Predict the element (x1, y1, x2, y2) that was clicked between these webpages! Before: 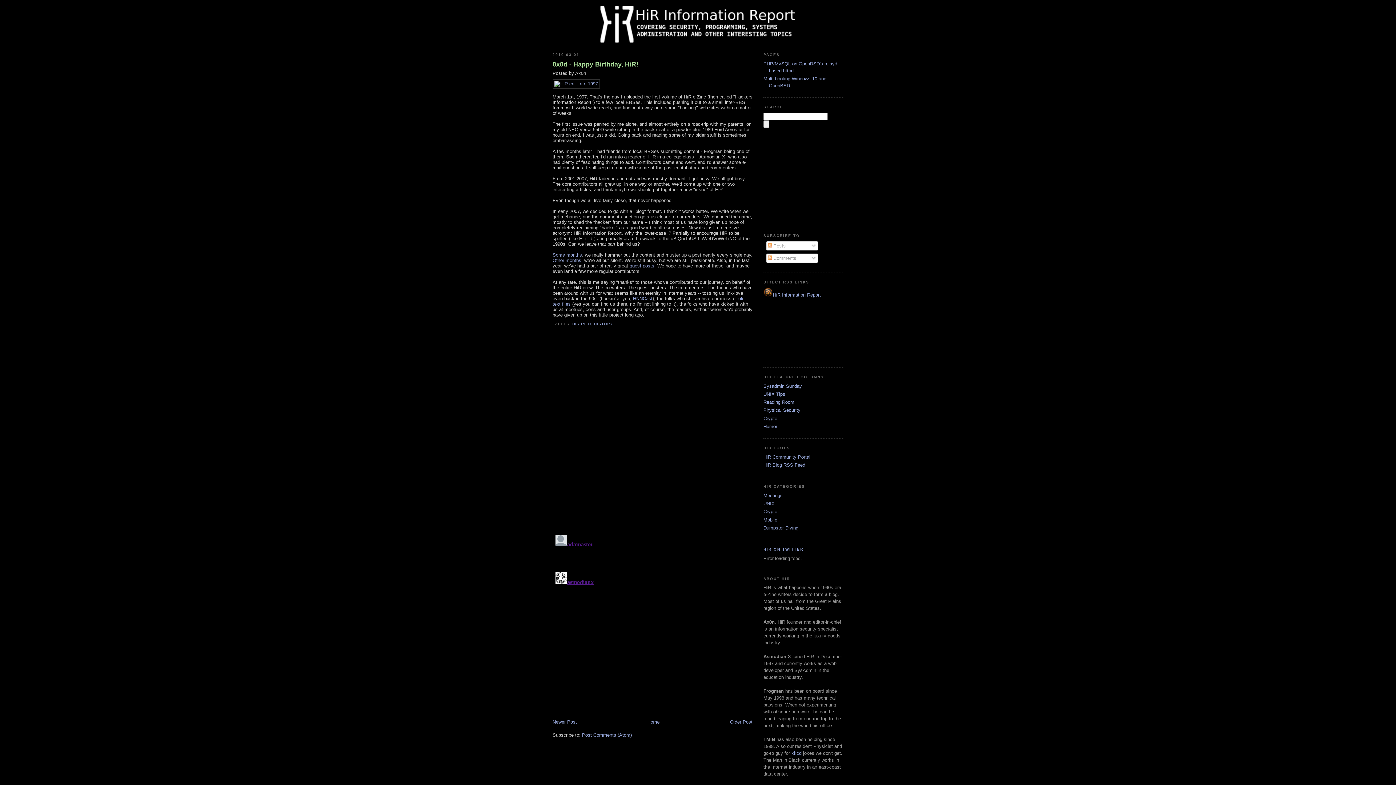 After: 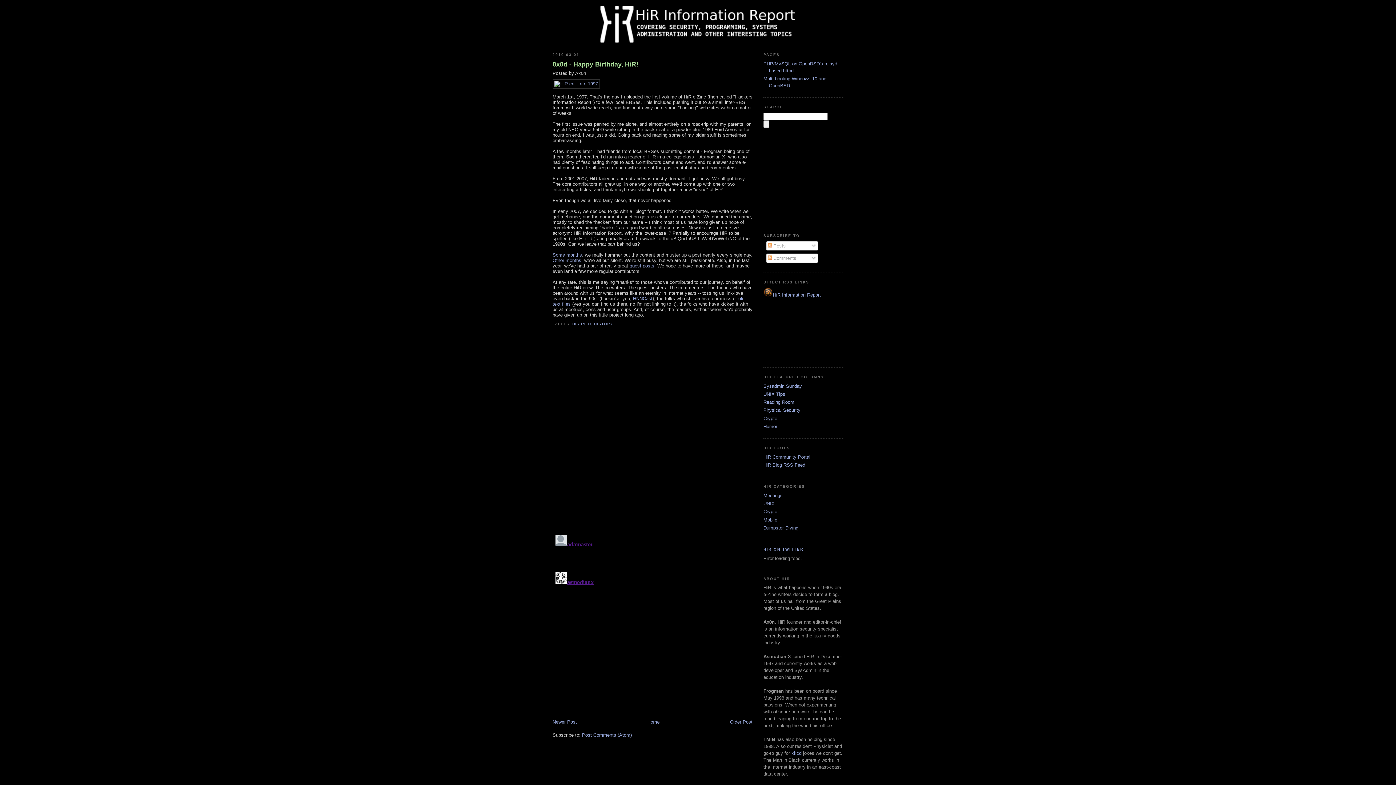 Action: label: 0x0d - Happy Birthday, HiR! bbox: (552, 59, 752, 68)